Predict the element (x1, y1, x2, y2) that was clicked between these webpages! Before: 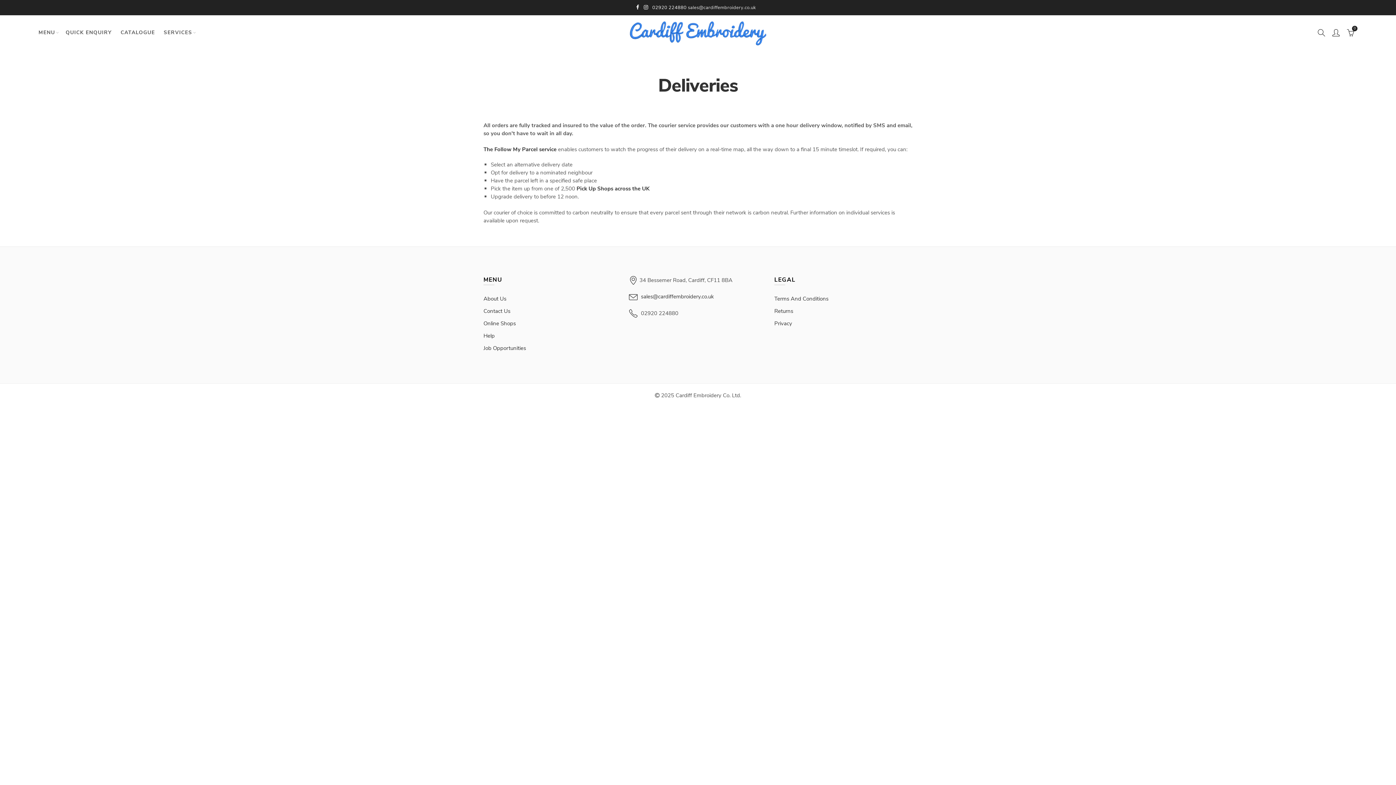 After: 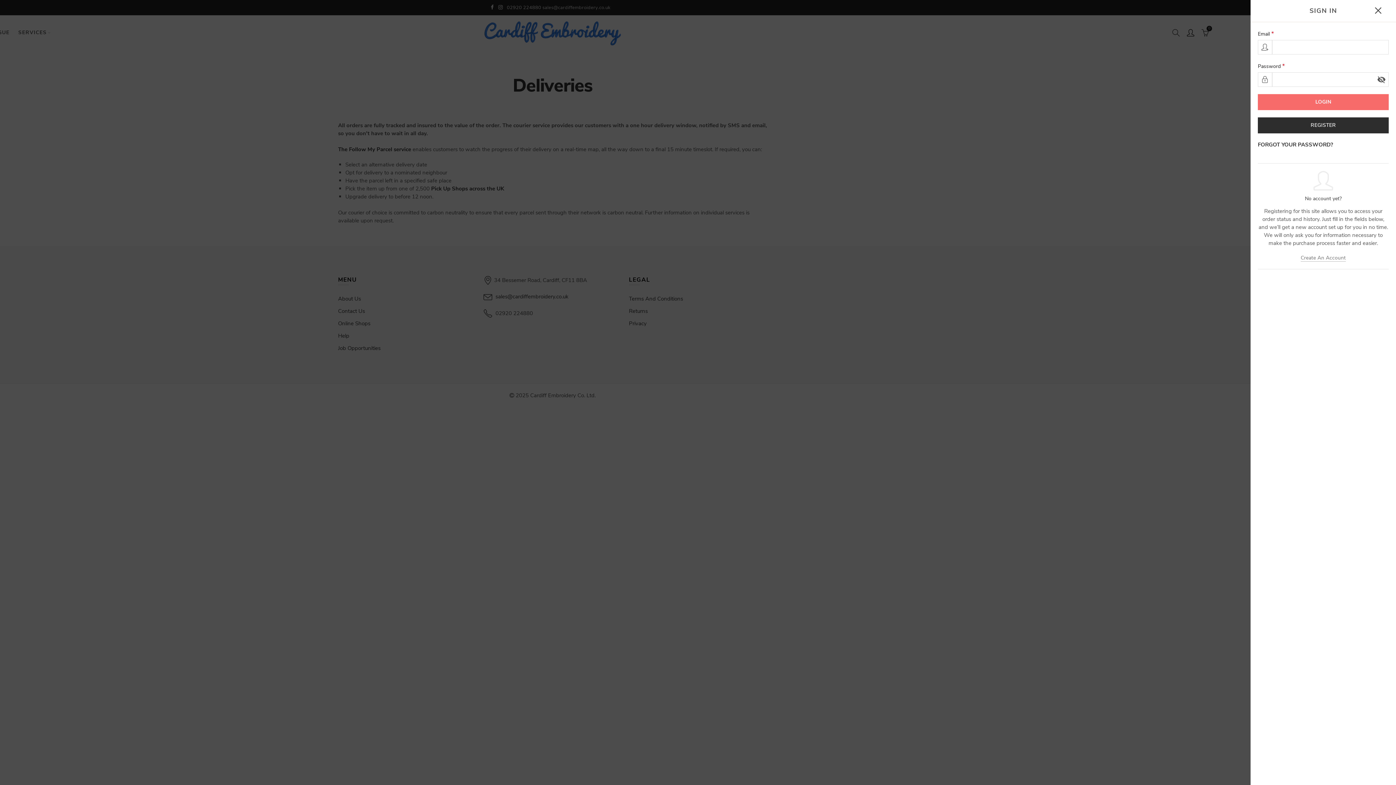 Action: bbox: (1330, 27, 1341, 38)